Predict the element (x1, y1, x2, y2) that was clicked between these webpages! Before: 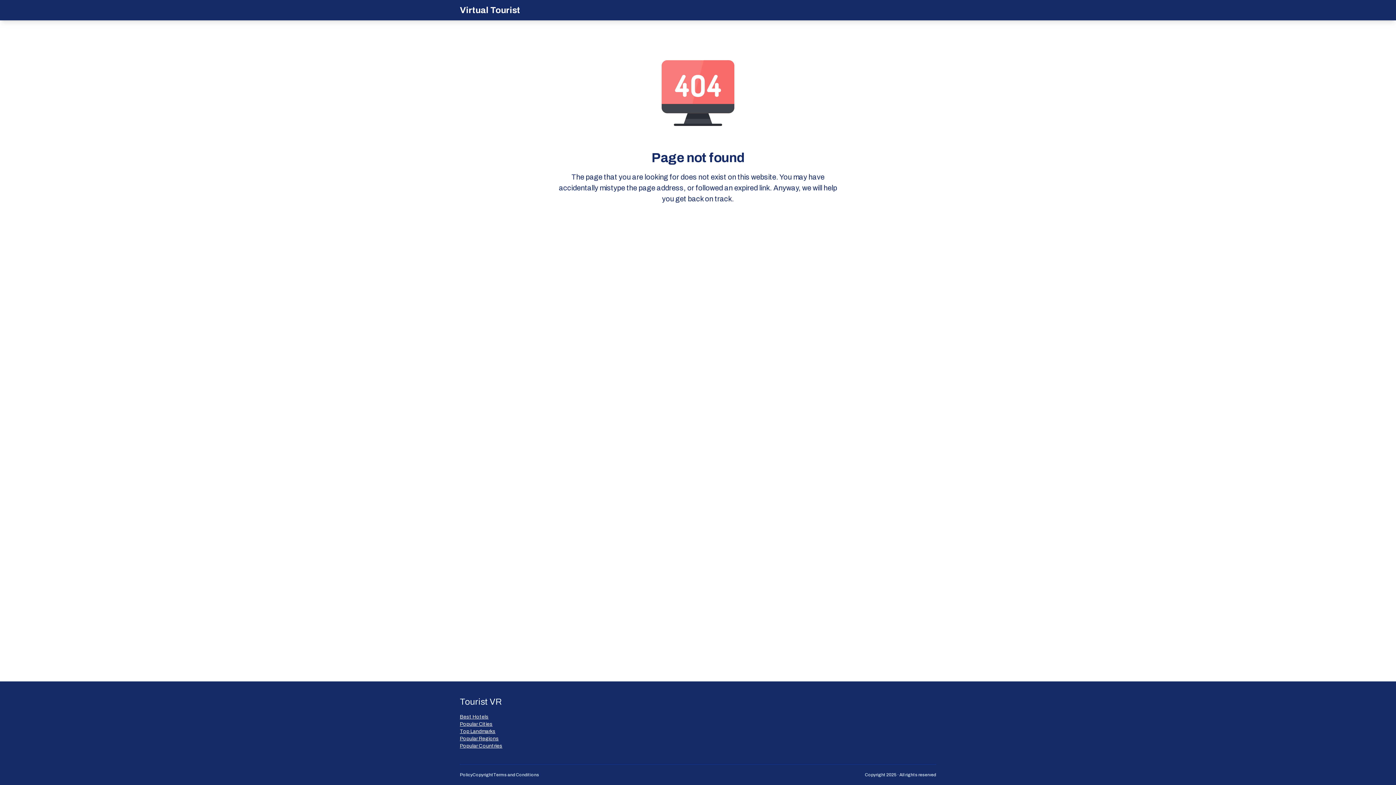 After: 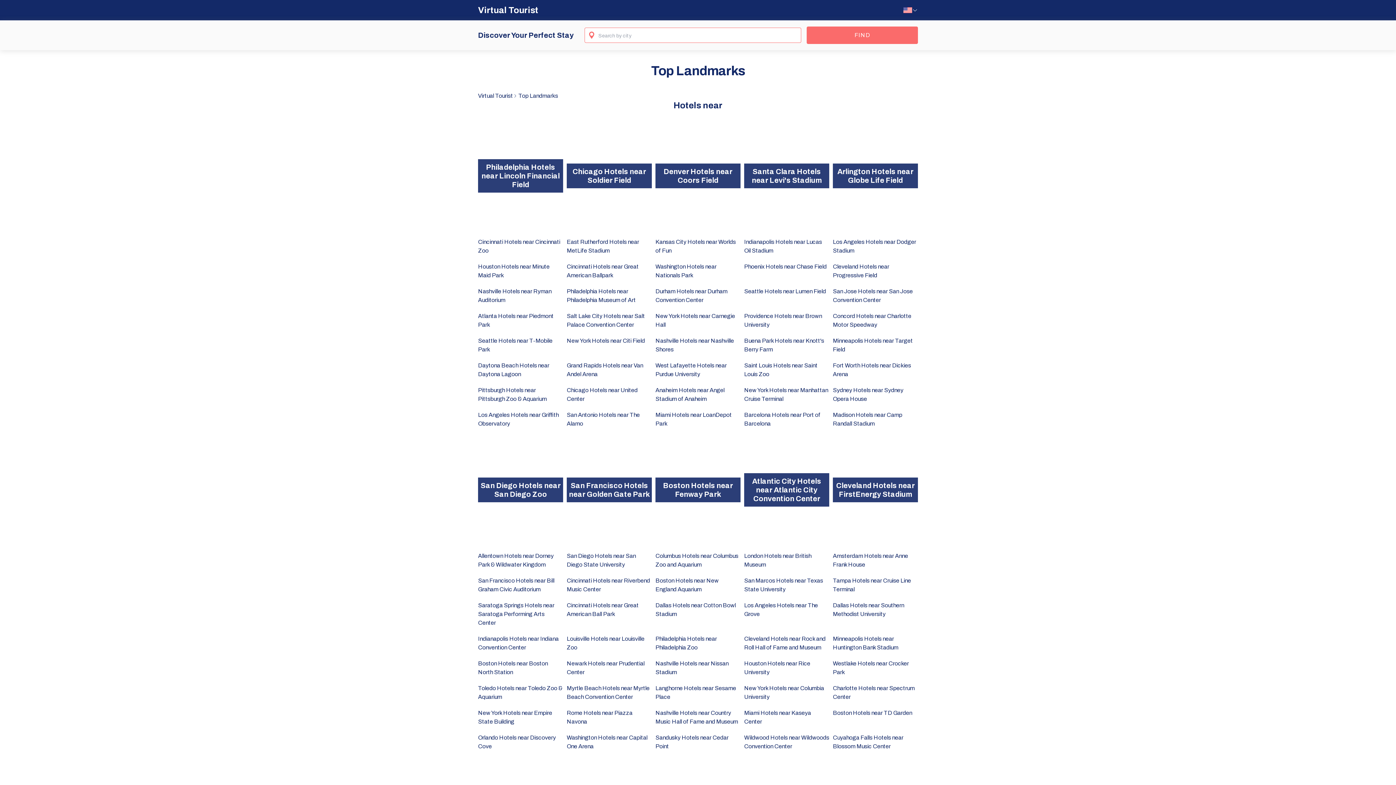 Action: label: Top Landmarks bbox: (460, 728, 502, 735)